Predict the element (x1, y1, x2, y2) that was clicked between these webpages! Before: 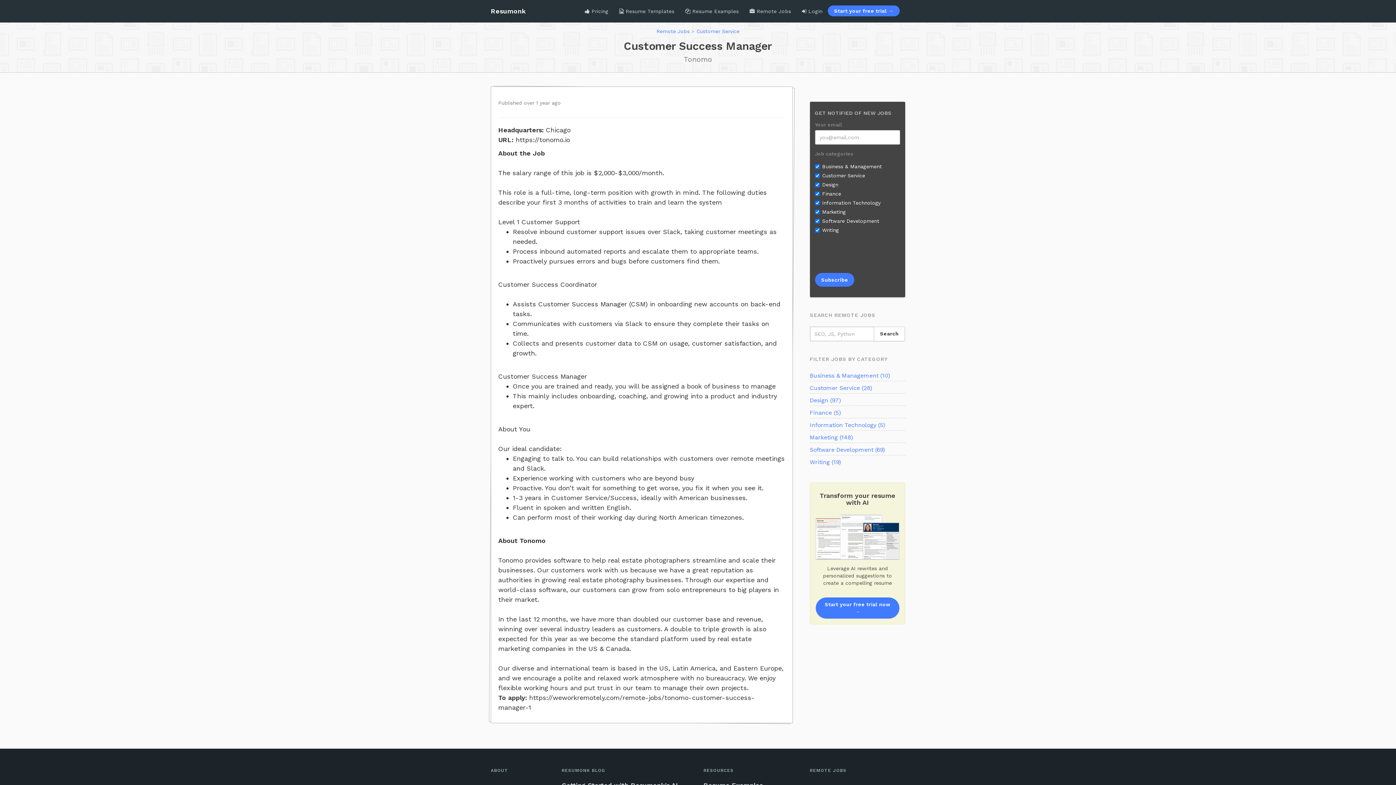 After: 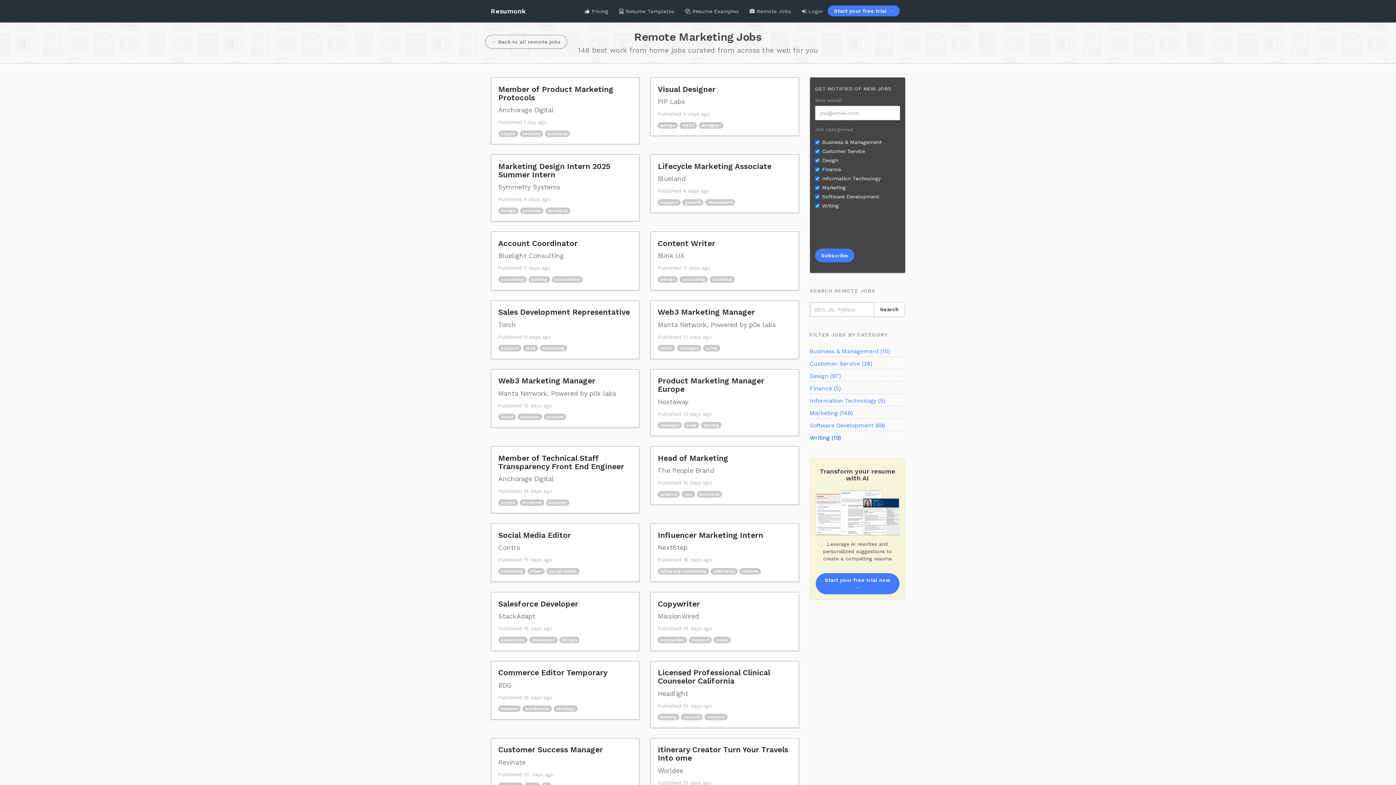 Action: label: Marketing (148) bbox: (810, 432, 905, 443)